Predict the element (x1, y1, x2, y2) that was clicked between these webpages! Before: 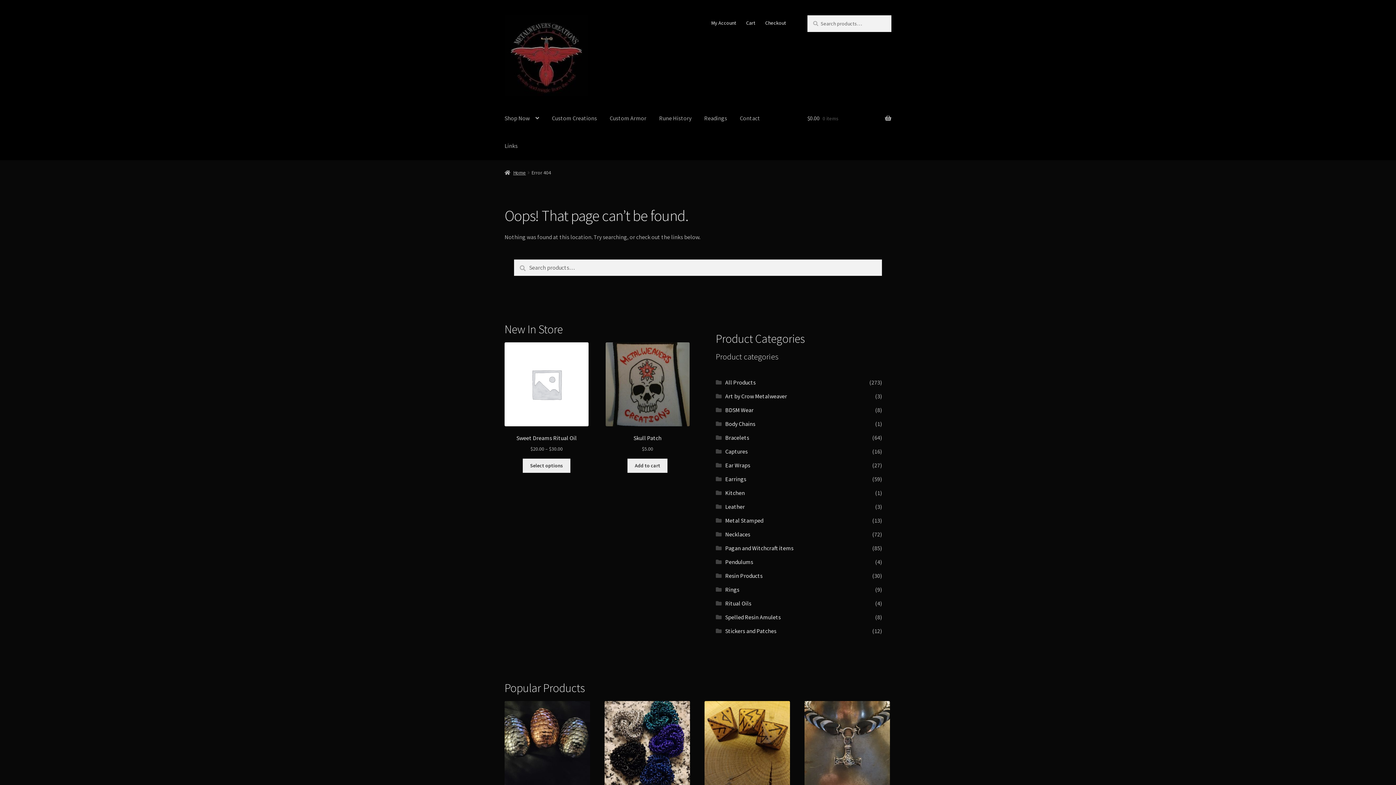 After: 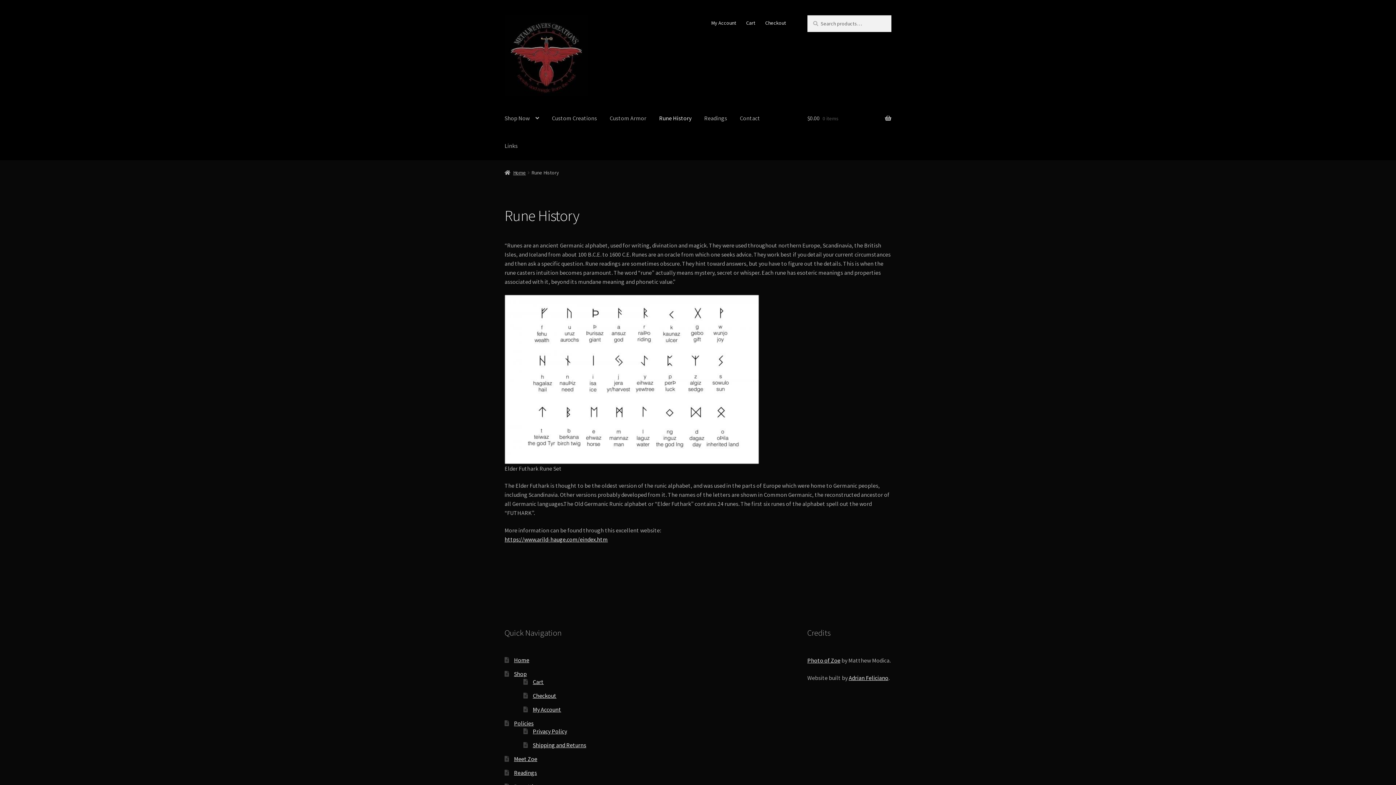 Action: label: Rune History bbox: (653, 104, 697, 132)